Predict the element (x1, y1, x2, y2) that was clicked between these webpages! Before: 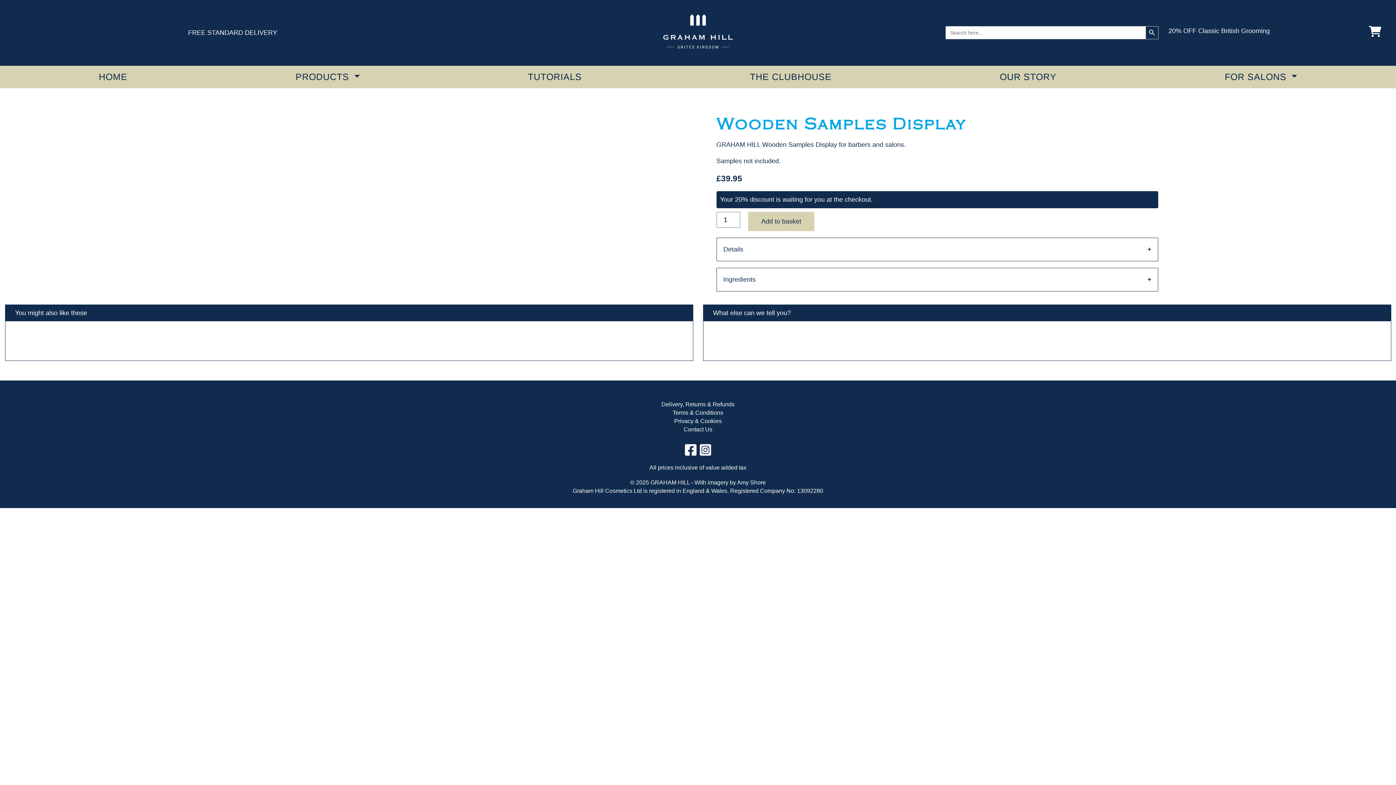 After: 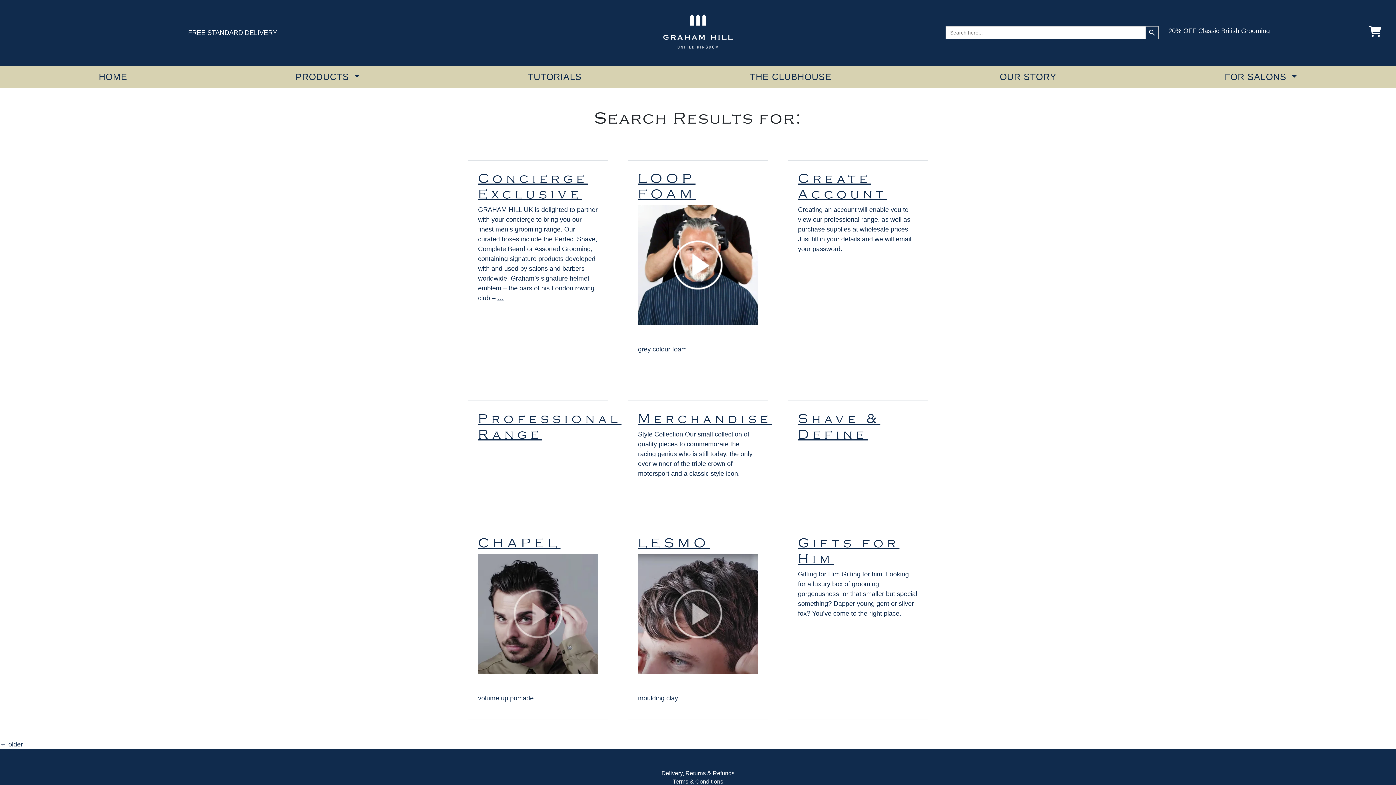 Action: bbox: (1145, 26, 1158, 39) label: Search Button